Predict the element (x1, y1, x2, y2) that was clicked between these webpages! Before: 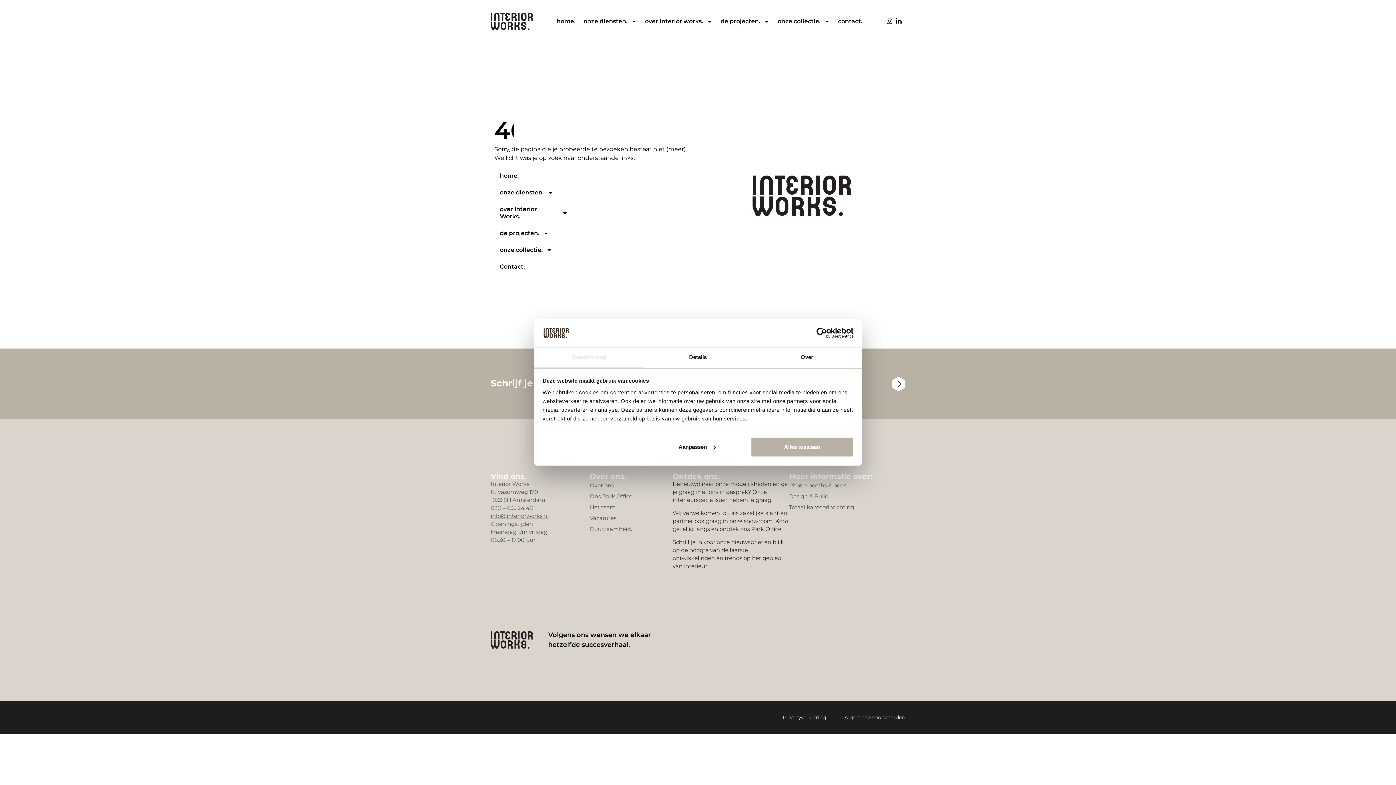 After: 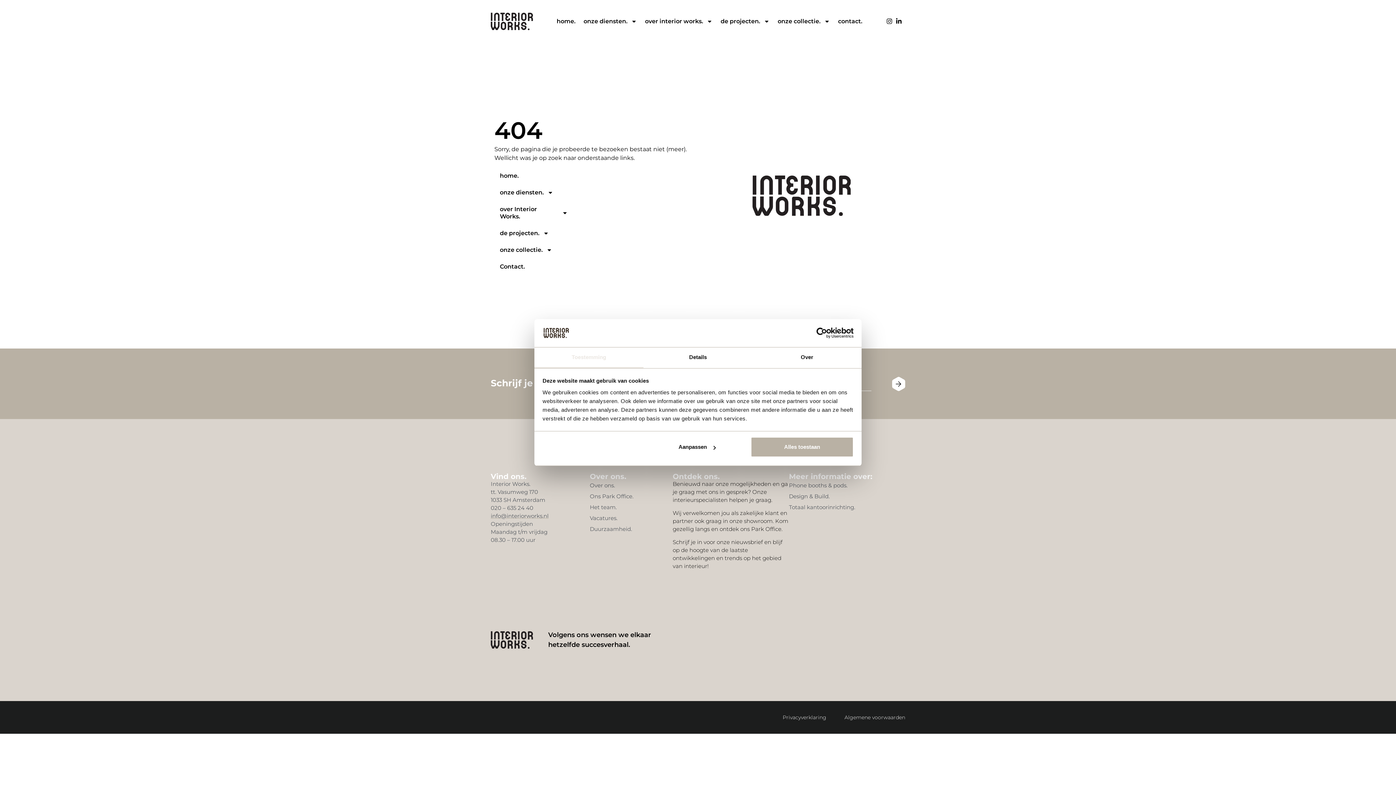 Action: bbox: (534, 347, 643, 368) label: Toestemming